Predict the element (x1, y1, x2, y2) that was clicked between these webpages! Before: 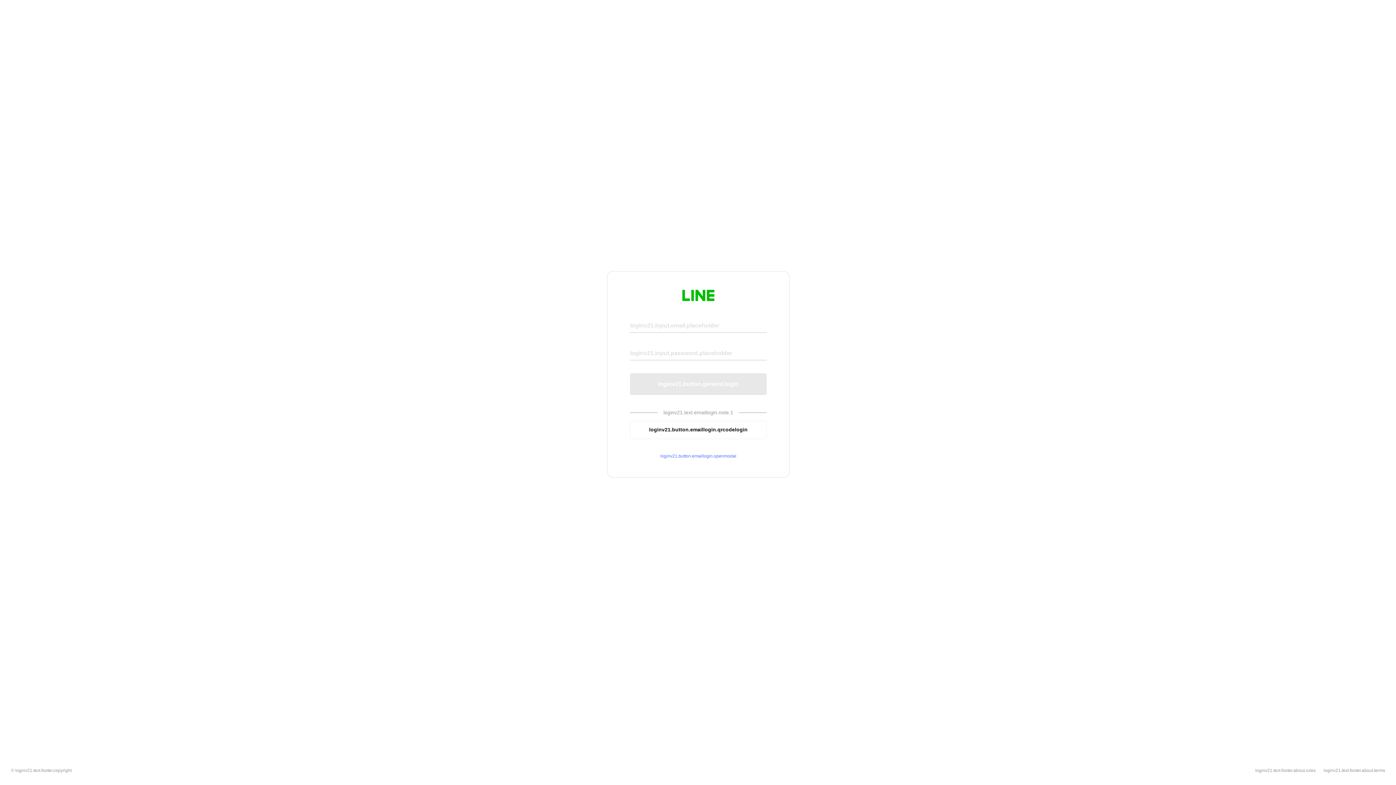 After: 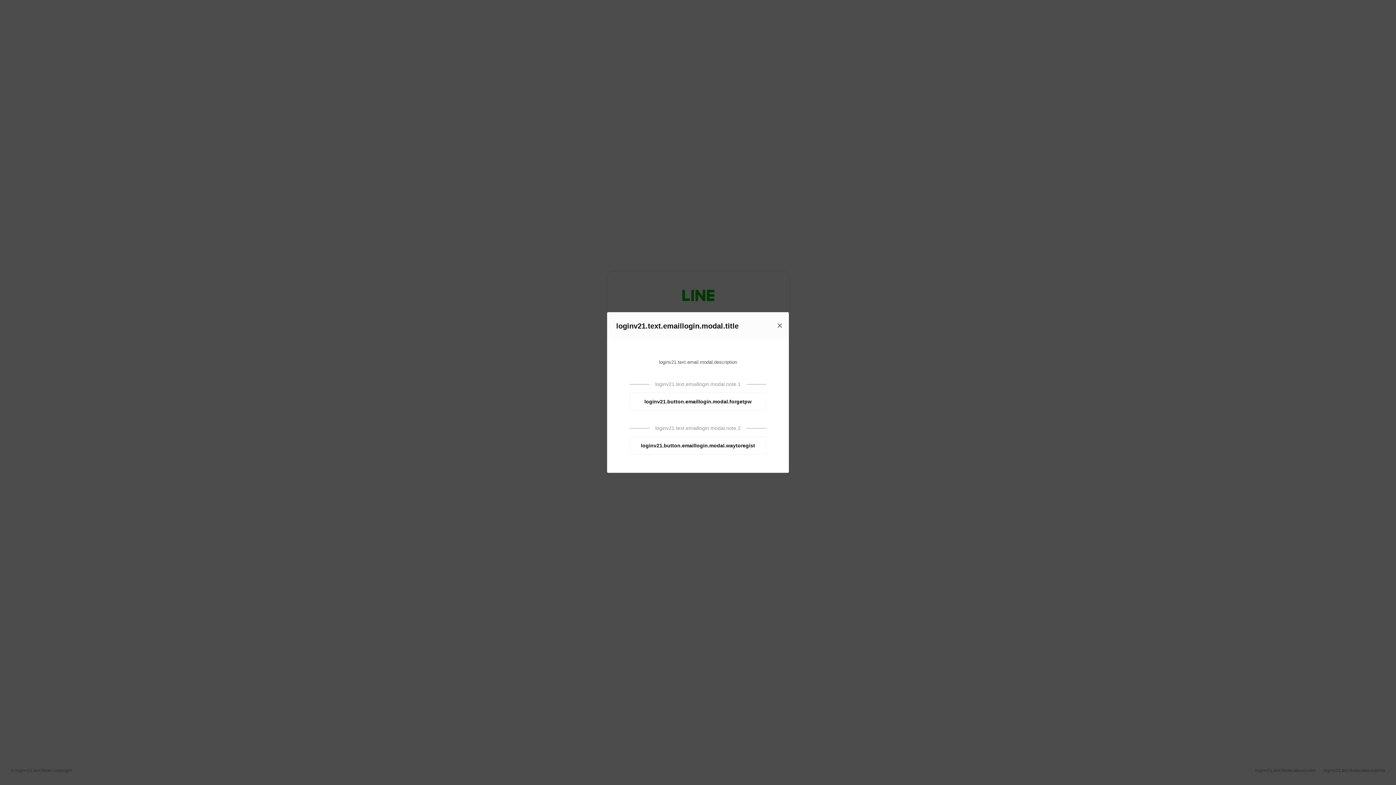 Action: bbox: (630, 453, 766, 459) label: loginv21.button.emaillogin.openmodal